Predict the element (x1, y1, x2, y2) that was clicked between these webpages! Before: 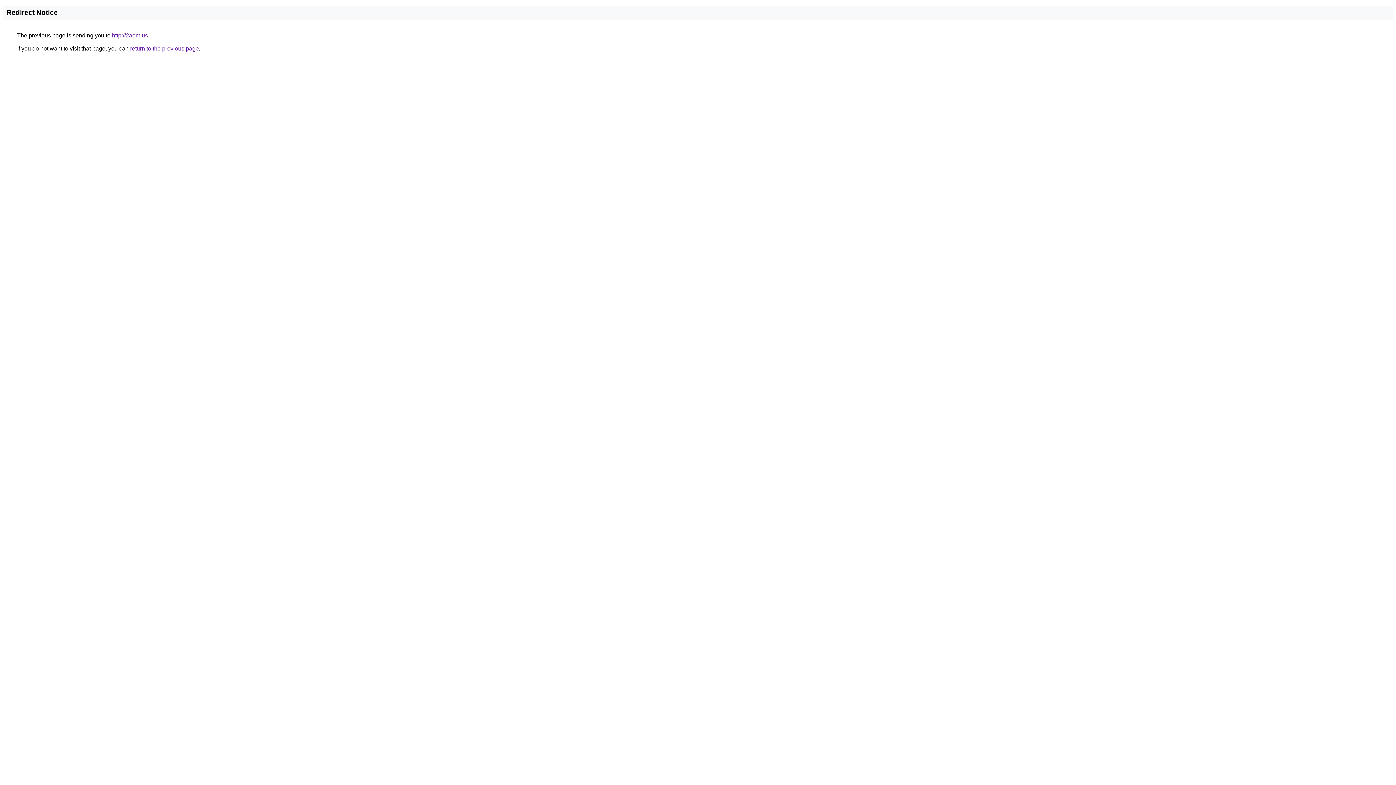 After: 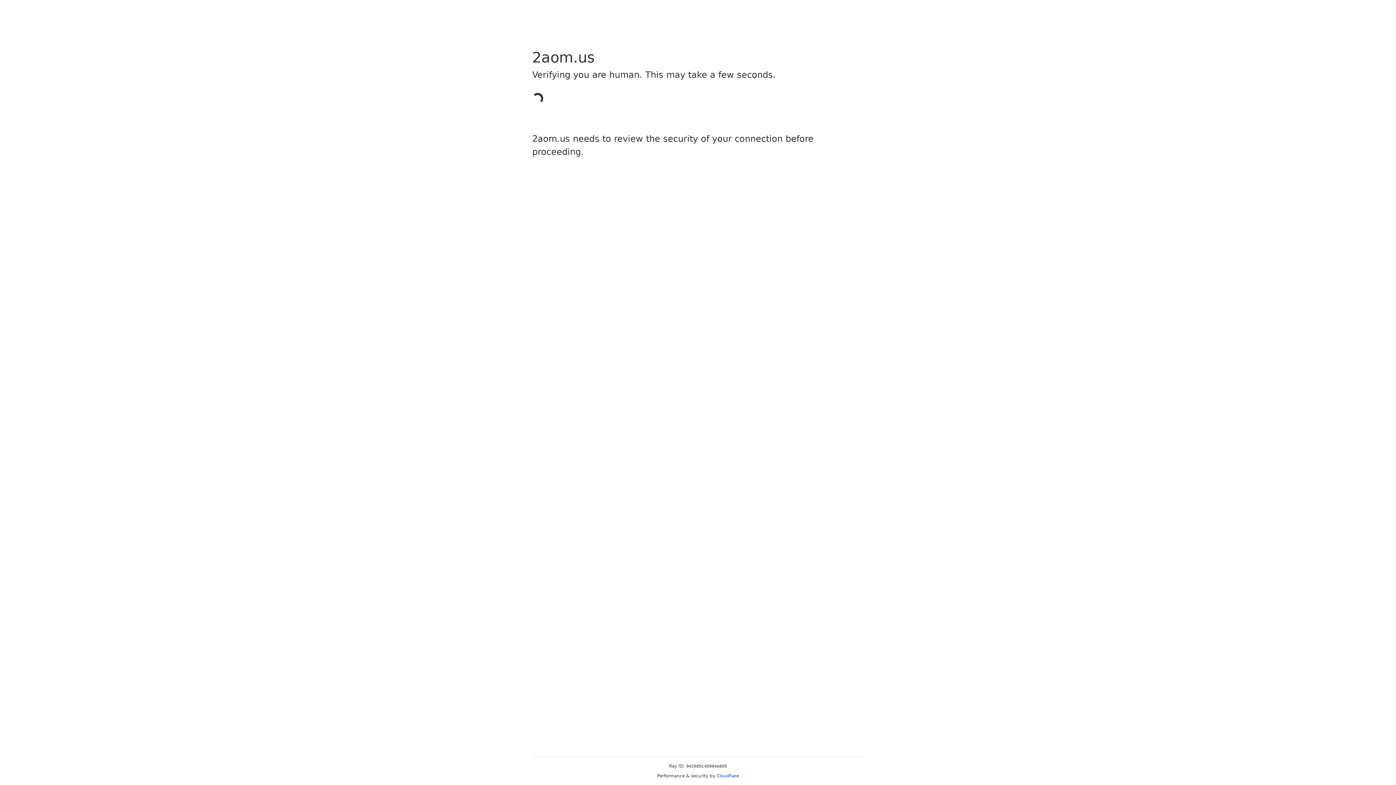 Action: bbox: (112, 32, 148, 38) label: http://2aom.us